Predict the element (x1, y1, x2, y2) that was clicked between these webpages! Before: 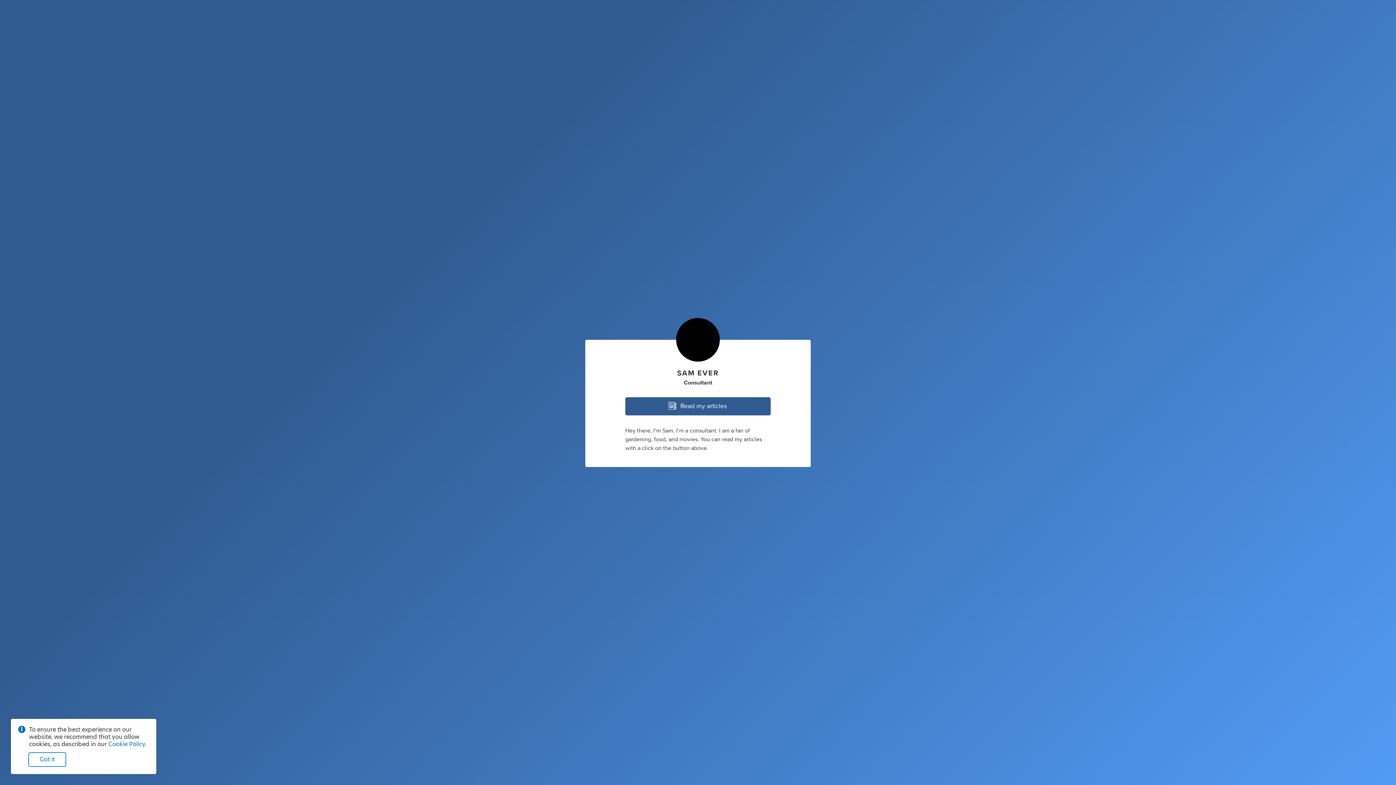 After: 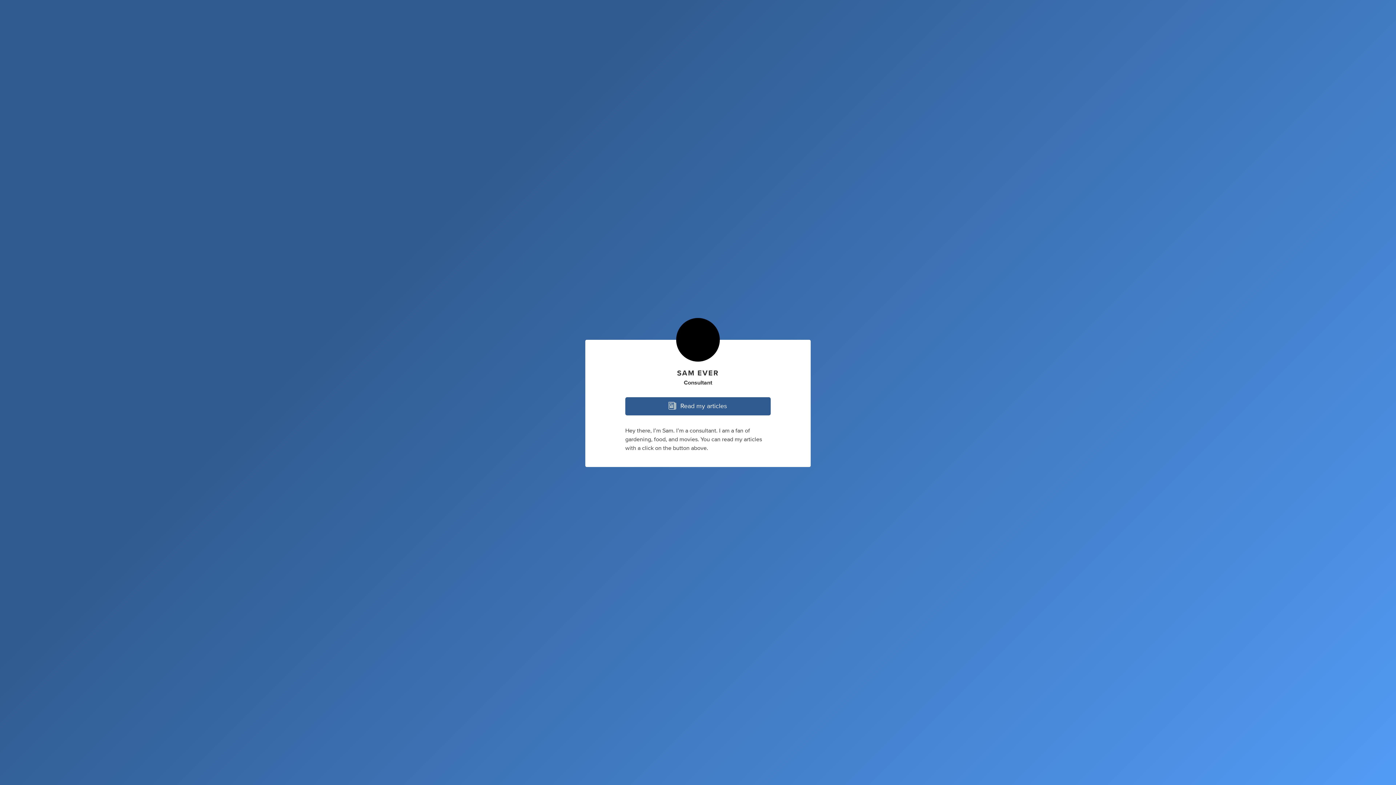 Action: bbox: (28, 752, 66, 767) label: Got it